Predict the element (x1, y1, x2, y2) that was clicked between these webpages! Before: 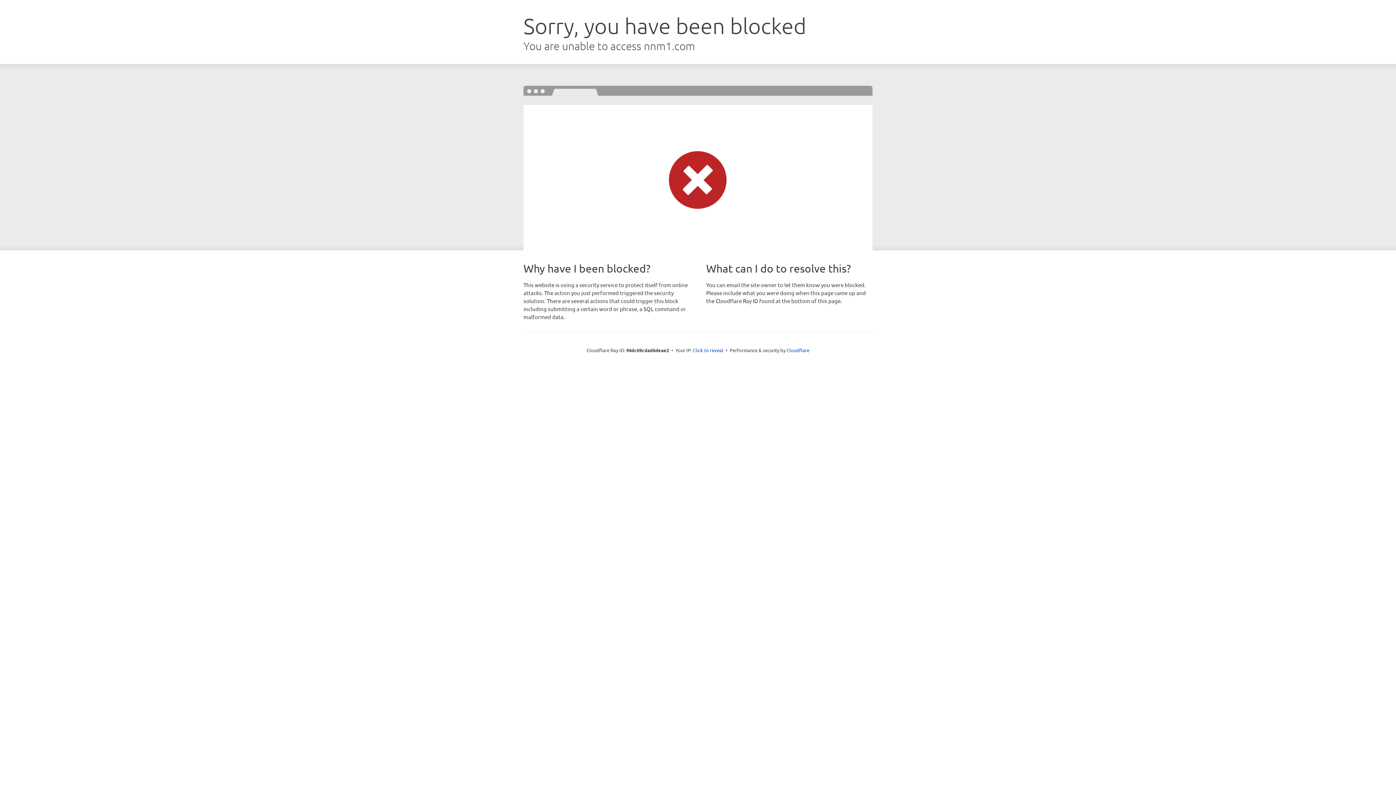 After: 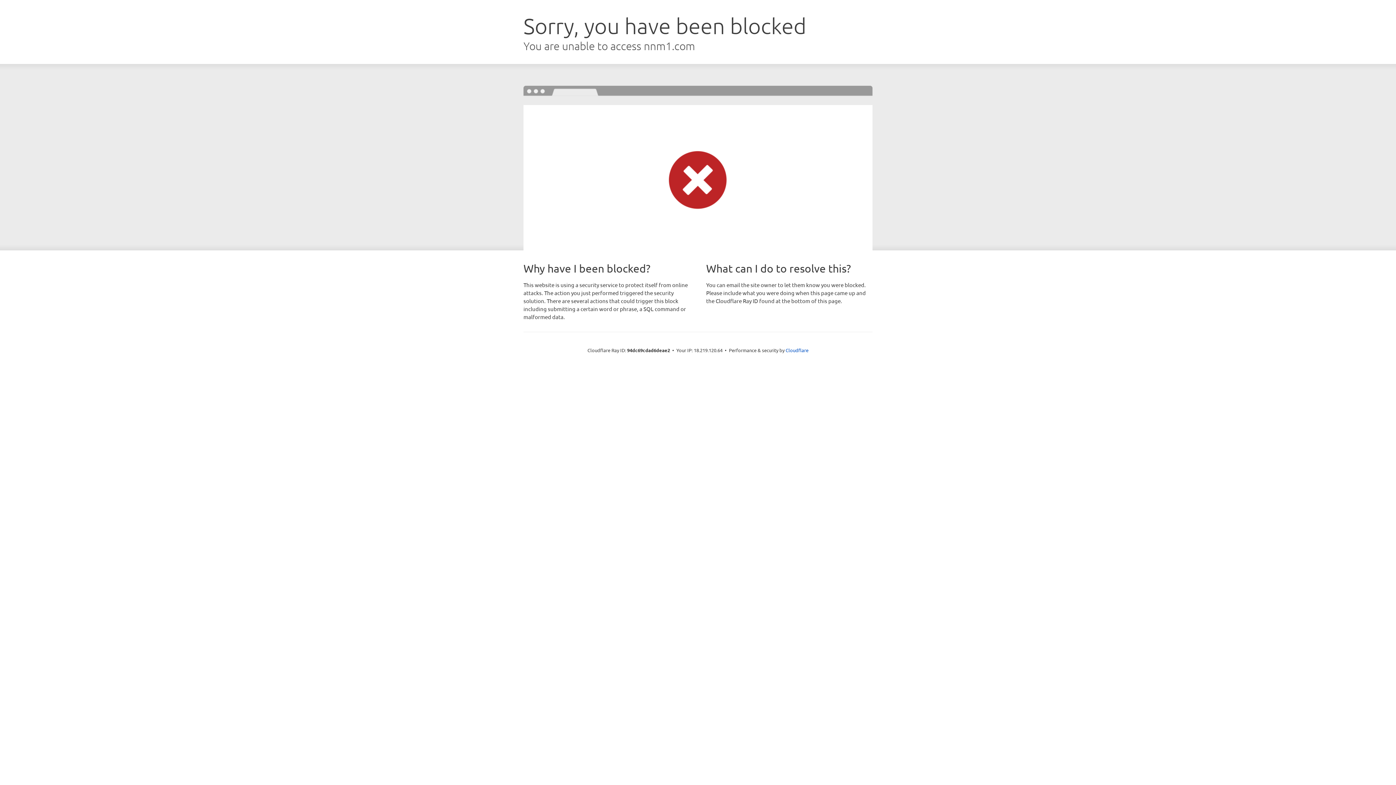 Action: bbox: (693, 346, 723, 353) label: Click to reveal